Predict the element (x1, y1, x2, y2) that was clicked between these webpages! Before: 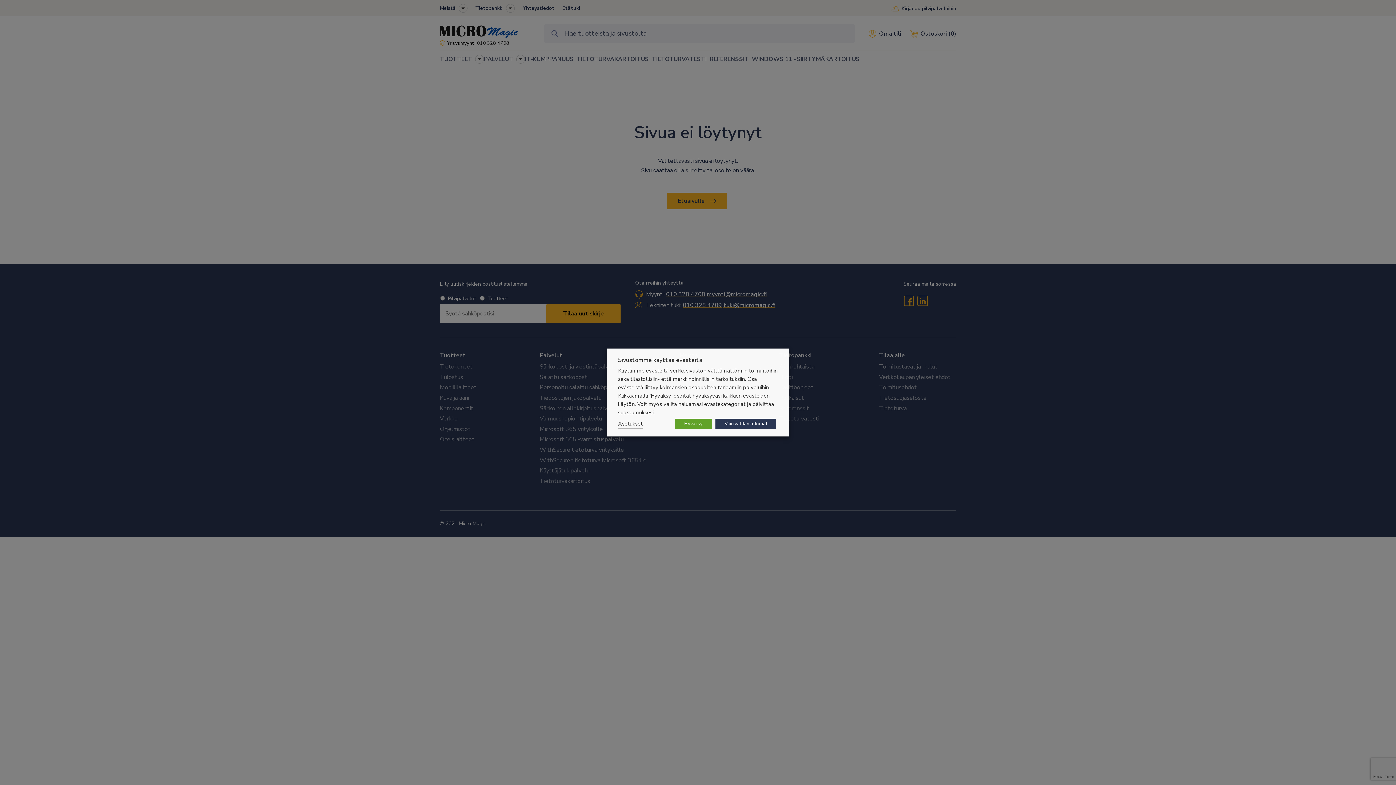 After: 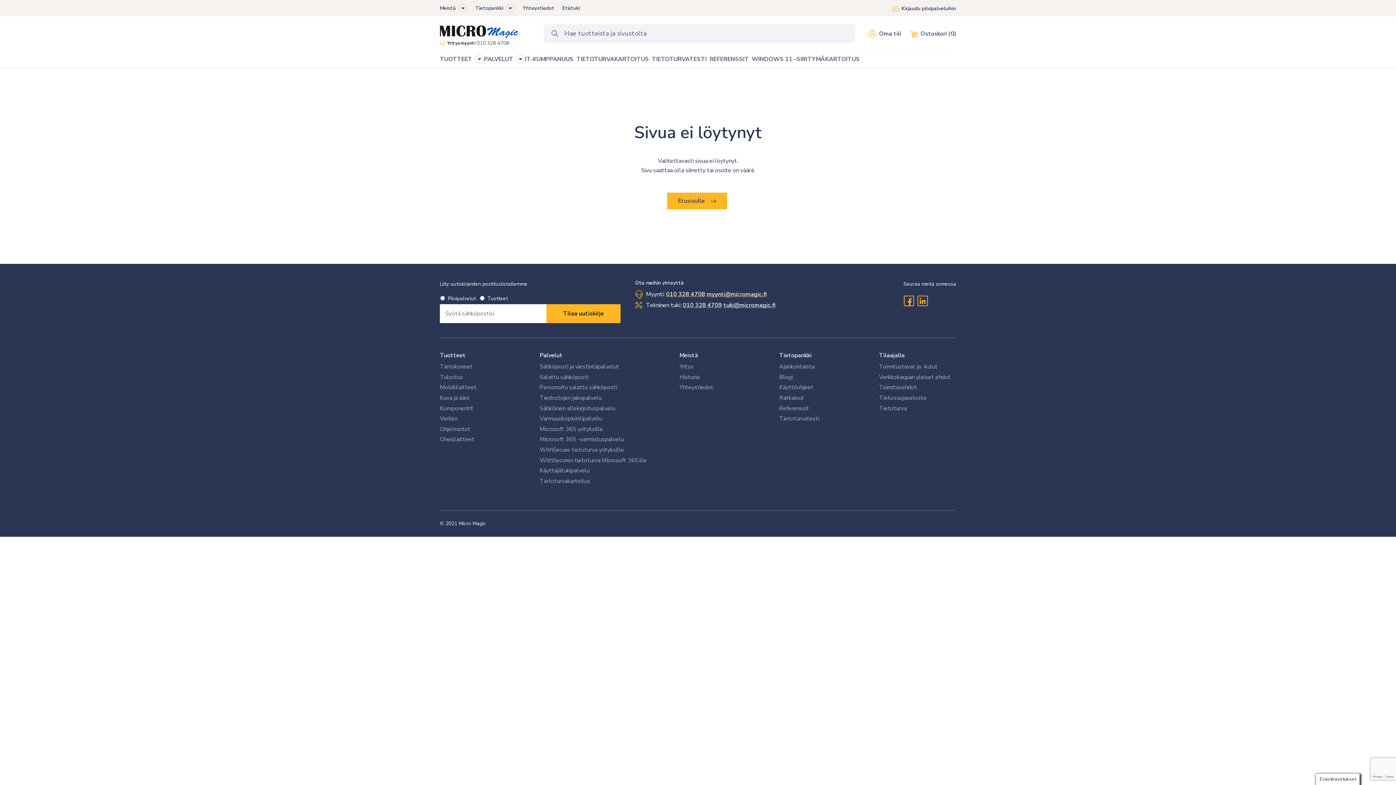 Action: label: Vain välttämättömät bbox: (715, 418, 776, 429)